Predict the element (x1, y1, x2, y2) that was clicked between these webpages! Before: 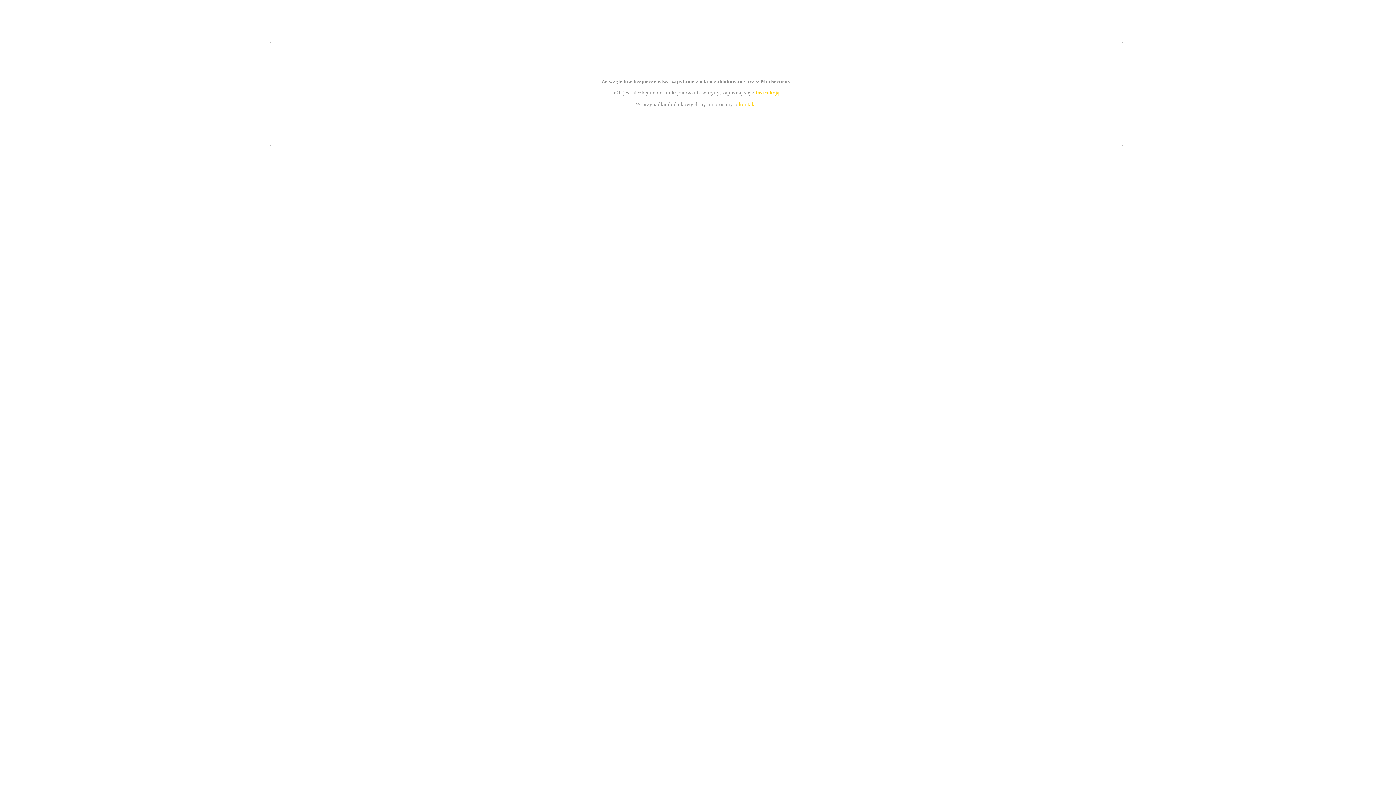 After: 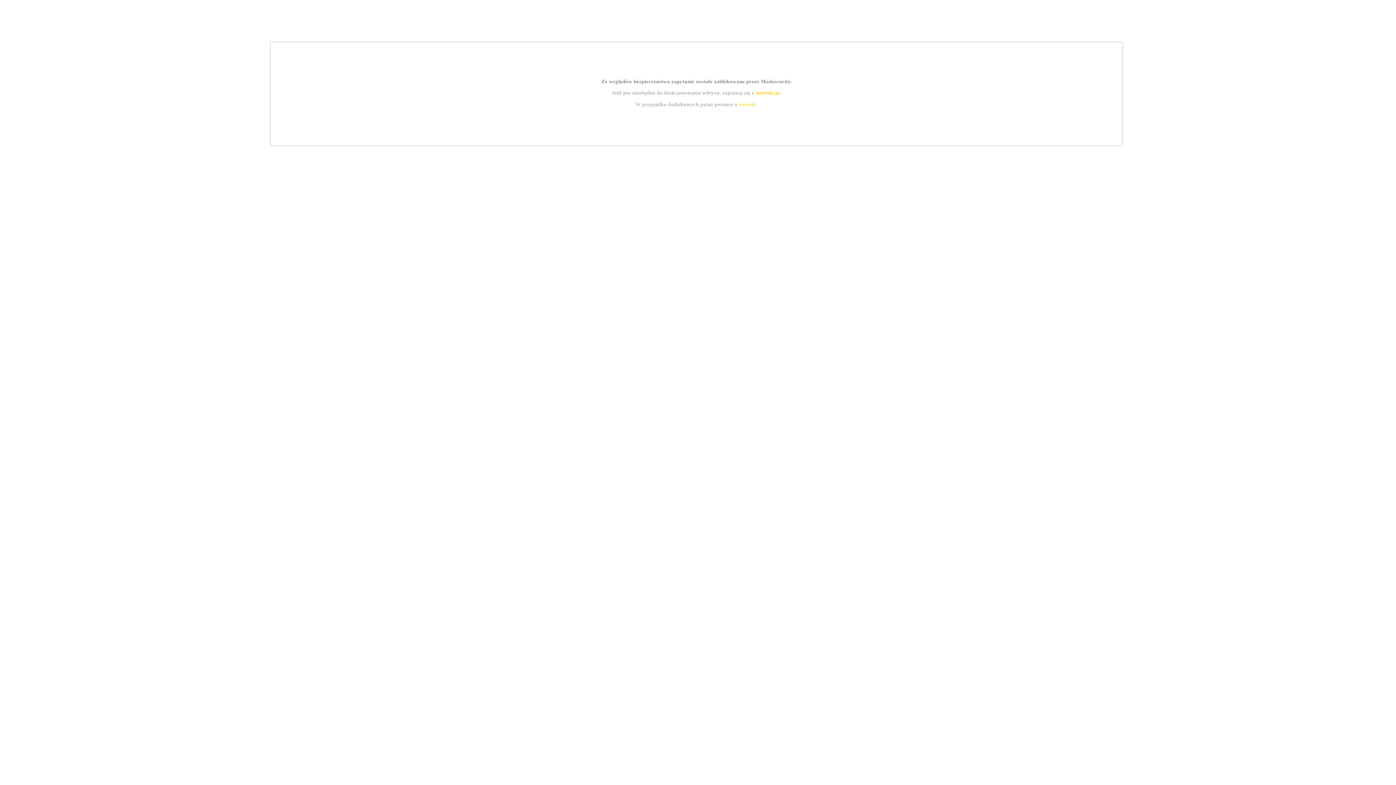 Action: label: instrukcją bbox: (755, 89, 779, 95)